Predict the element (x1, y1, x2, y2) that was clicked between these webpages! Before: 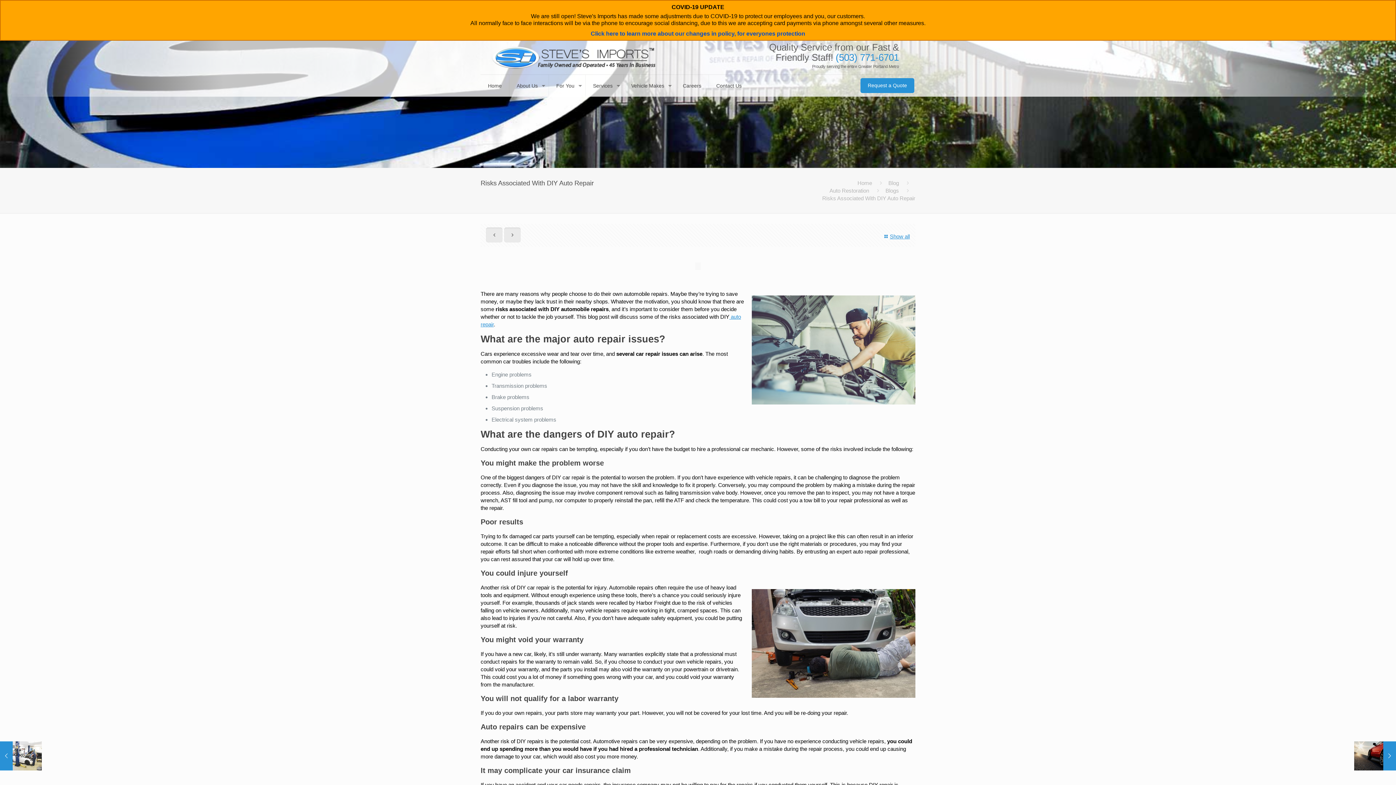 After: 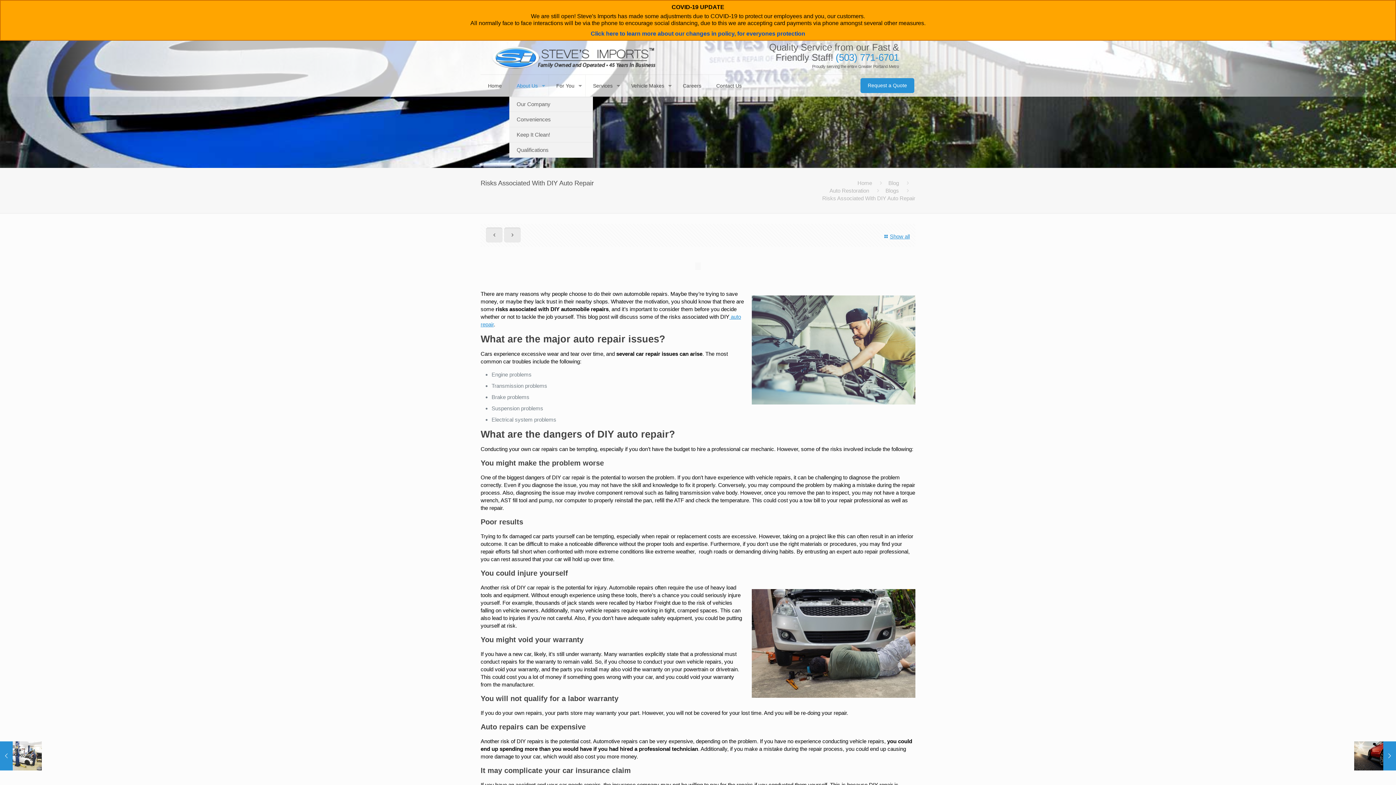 Action: label: About Us bbox: (509, 74, 549, 96)